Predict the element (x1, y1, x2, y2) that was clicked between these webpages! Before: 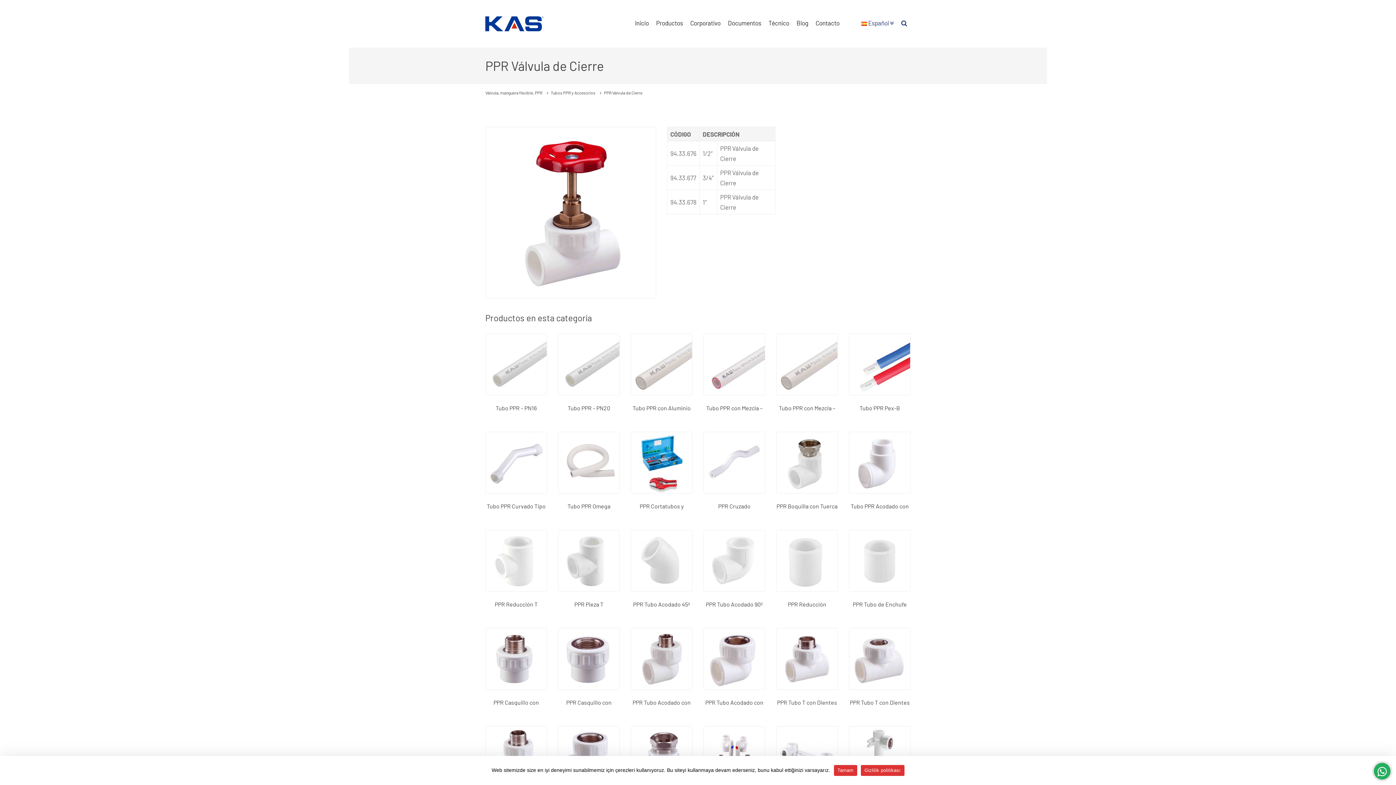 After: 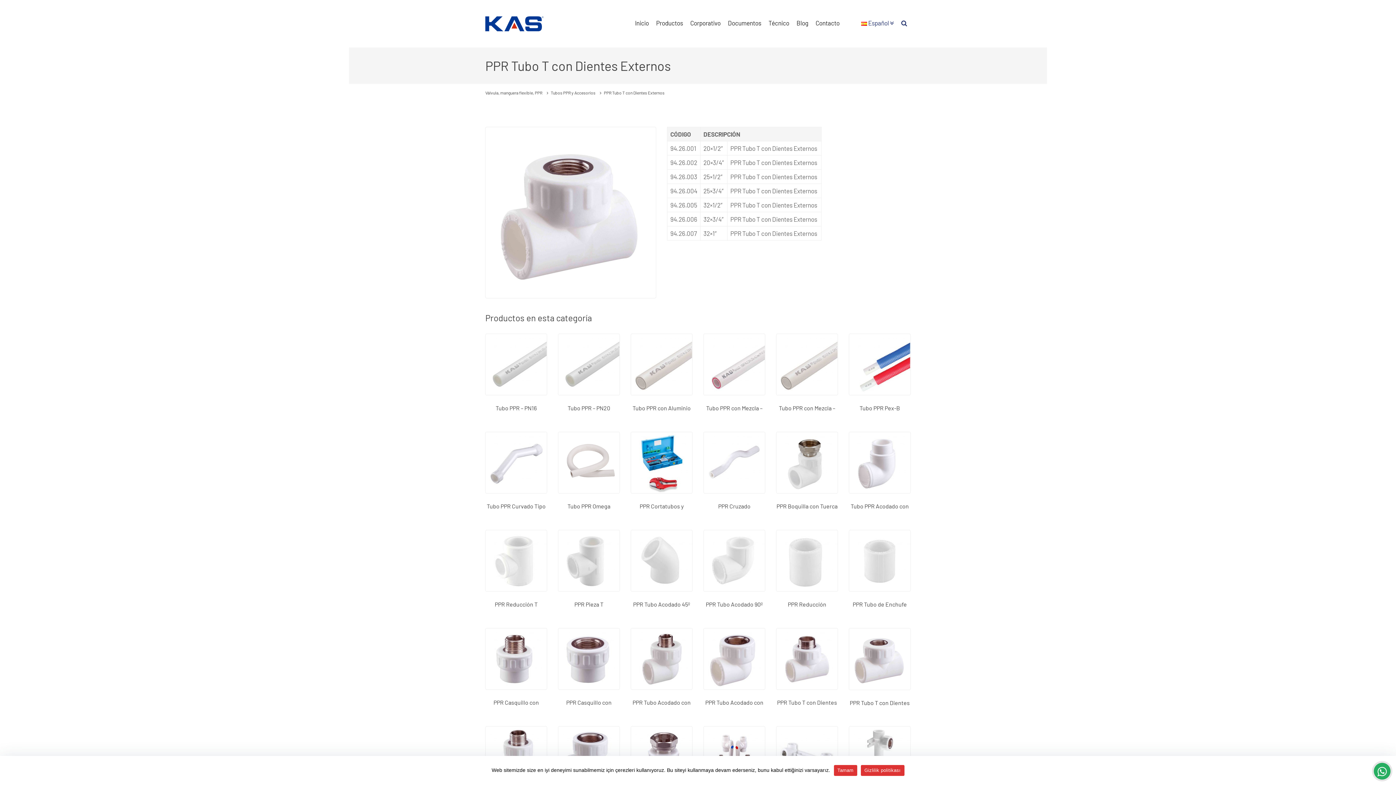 Action: bbox: (849, 654, 910, 662)